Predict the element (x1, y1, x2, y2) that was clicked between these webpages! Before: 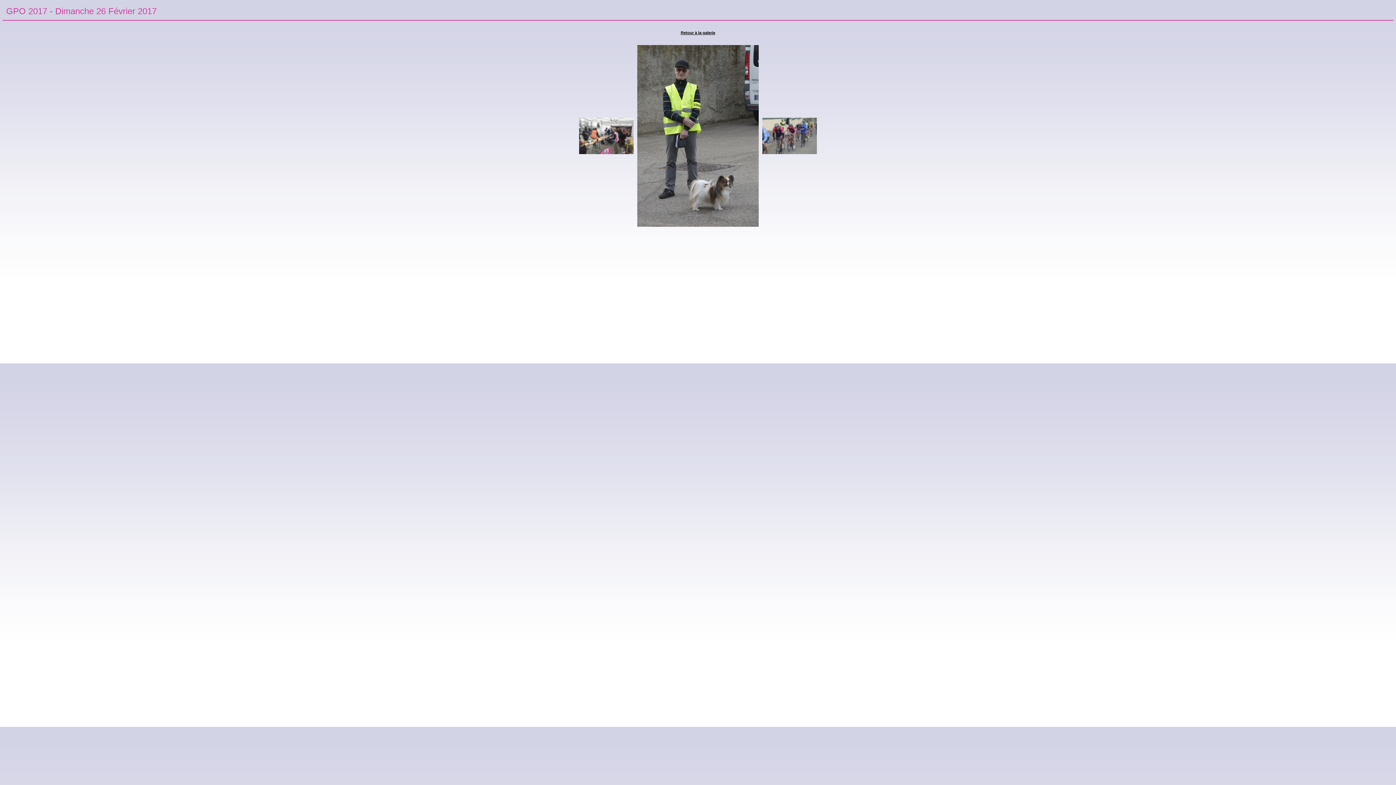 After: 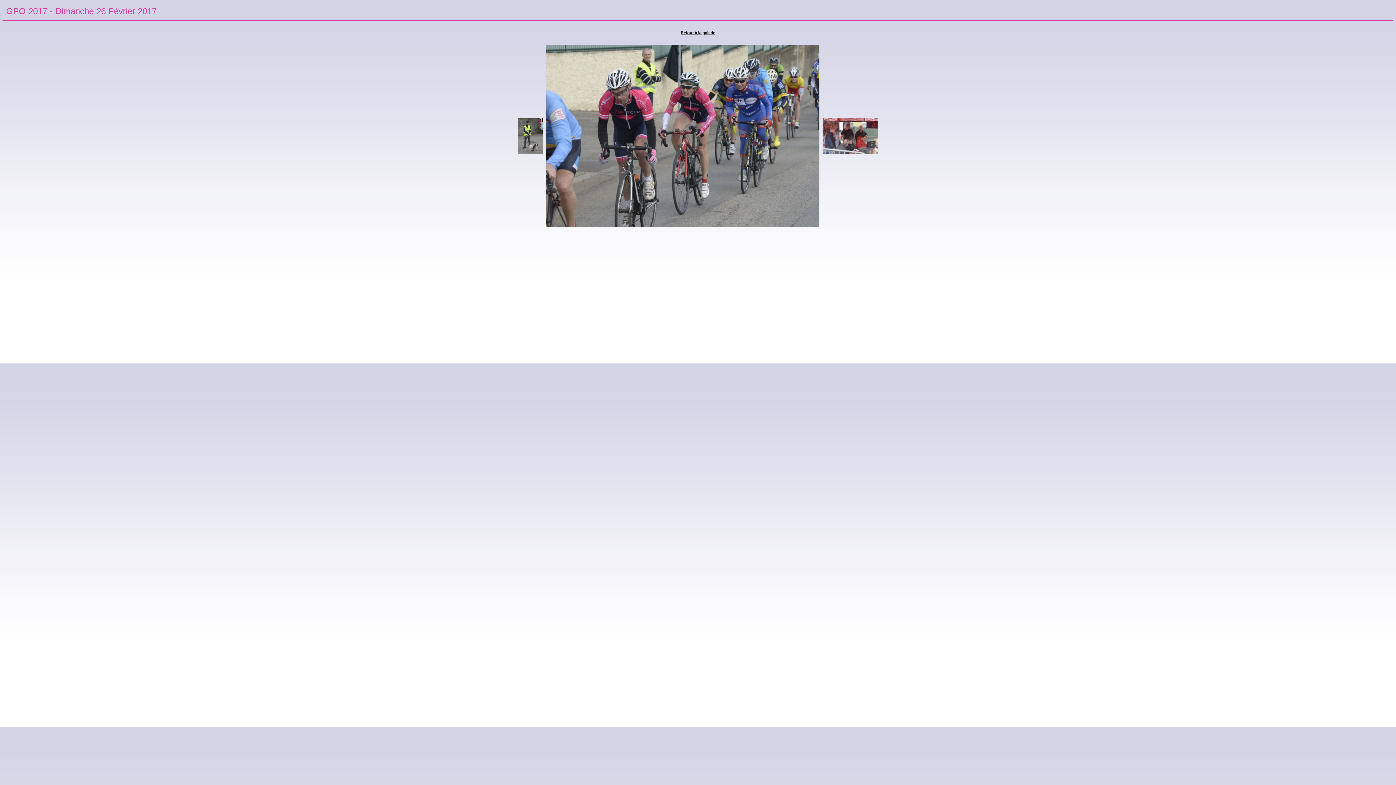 Action: bbox: (762, 149, 816, 155)